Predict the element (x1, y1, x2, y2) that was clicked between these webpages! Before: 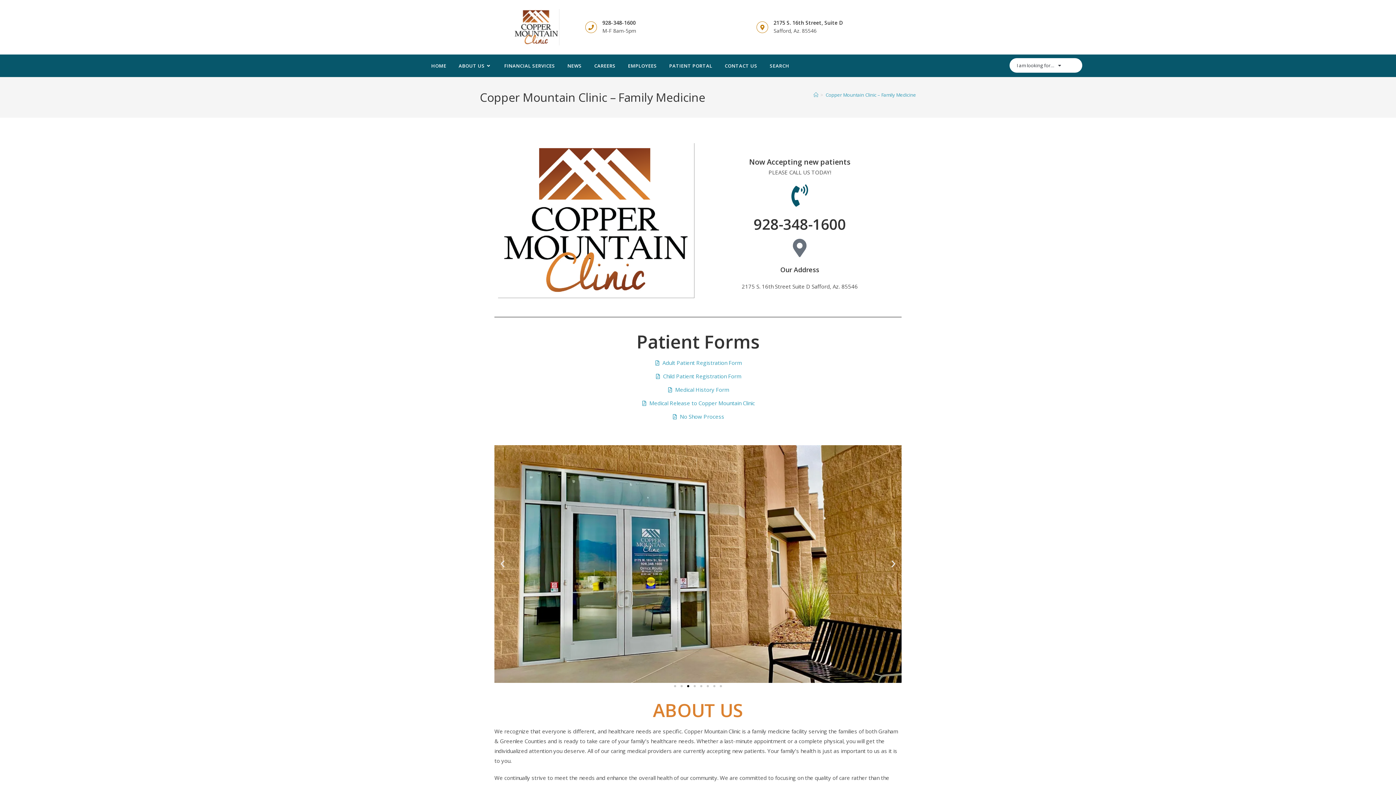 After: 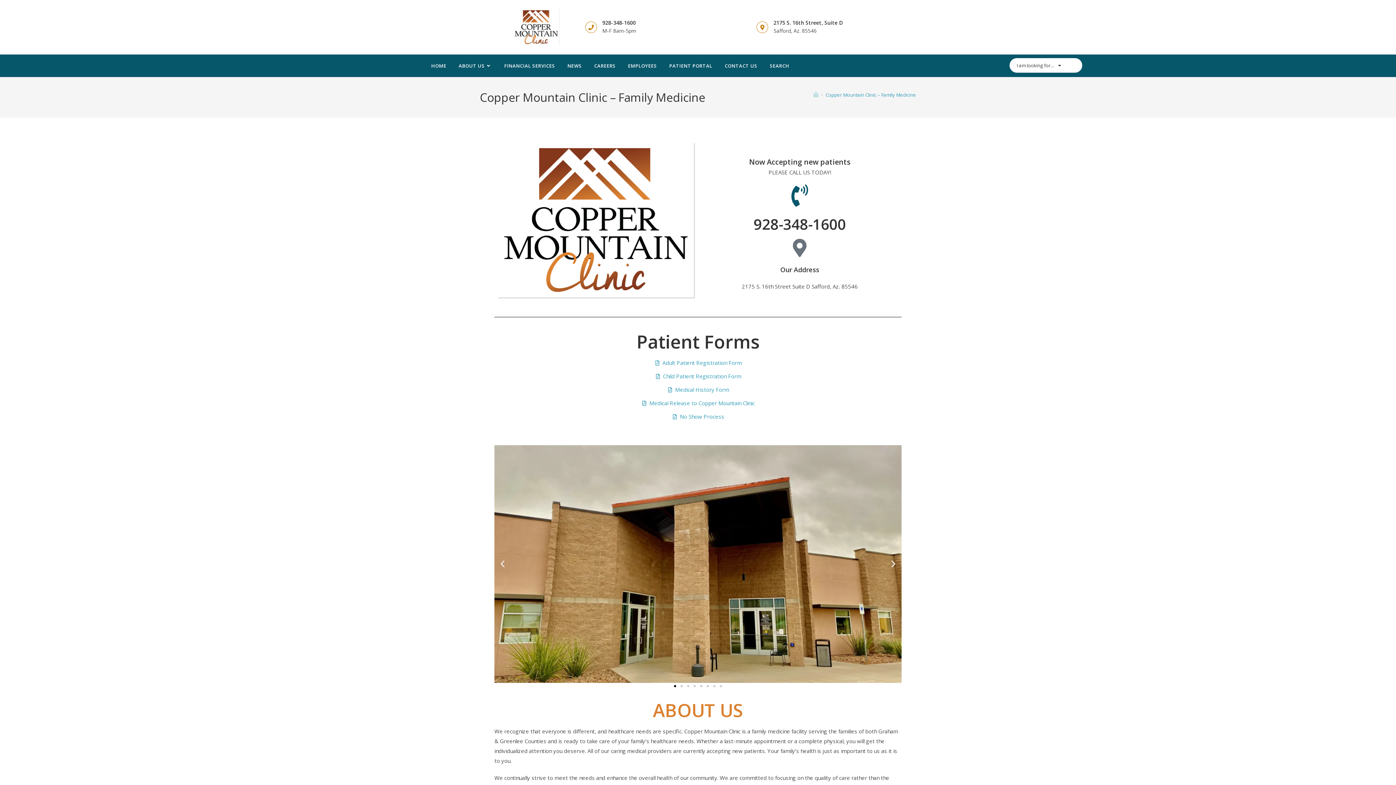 Action: label: Go to slide 1 bbox: (674, 685, 676, 687)